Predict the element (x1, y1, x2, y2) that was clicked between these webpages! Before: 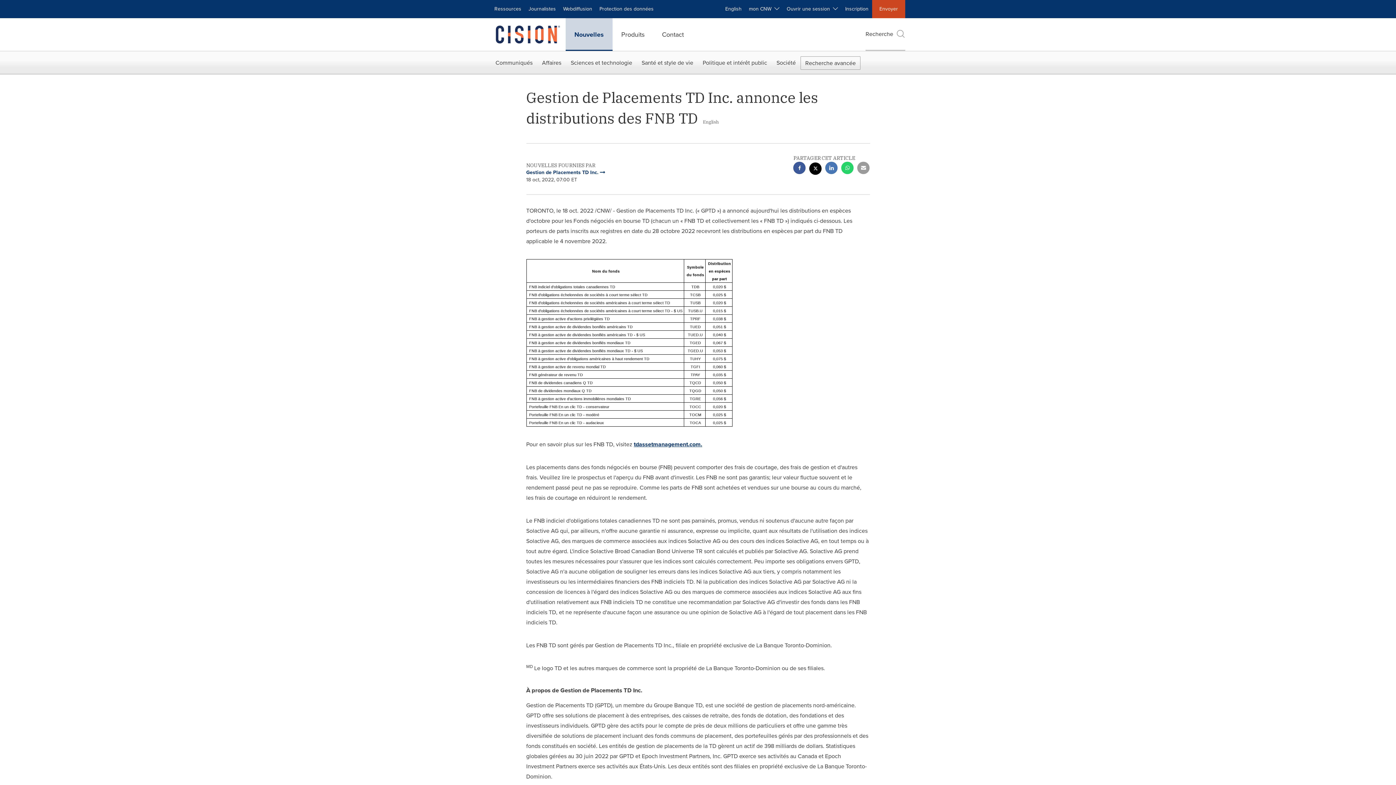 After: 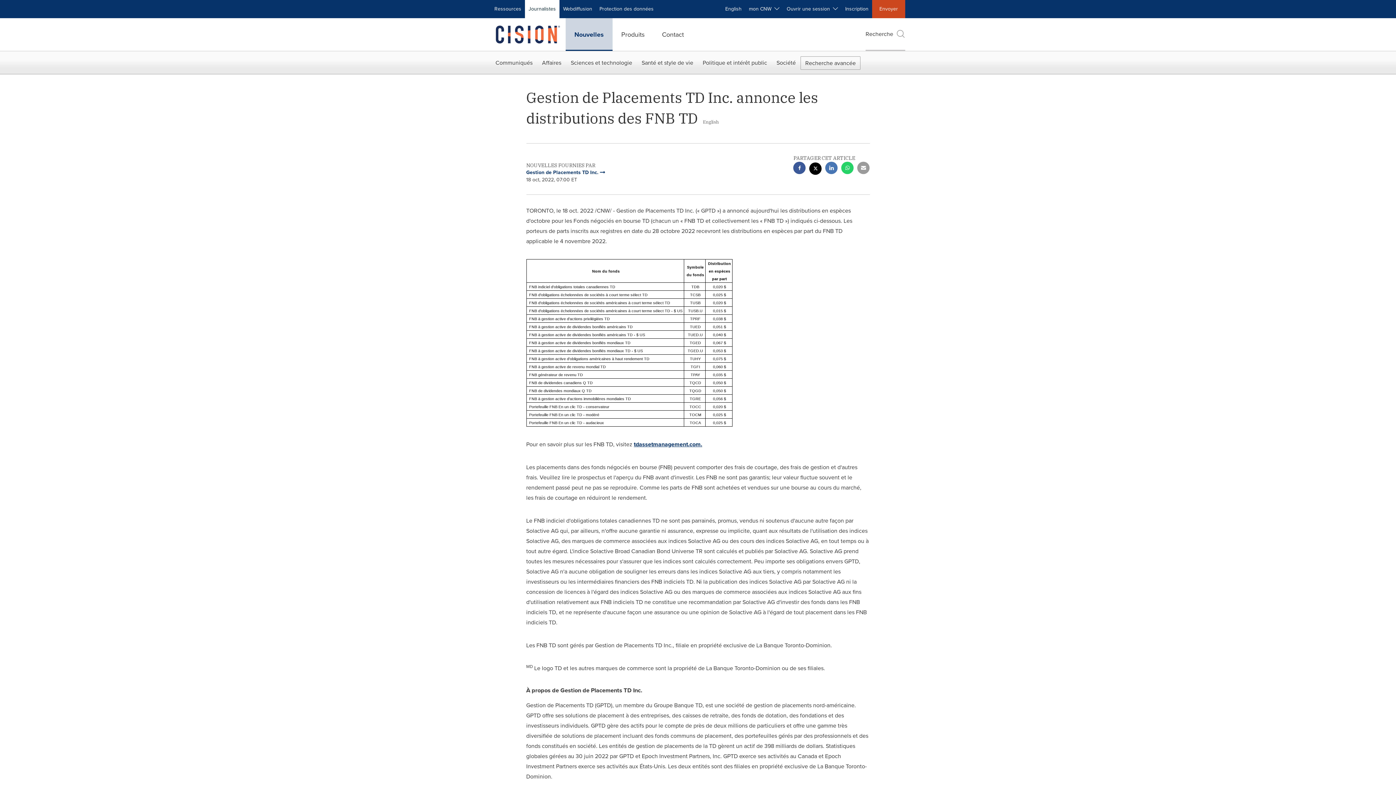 Action: bbox: (525, 0, 559, 18) label: Journalistes